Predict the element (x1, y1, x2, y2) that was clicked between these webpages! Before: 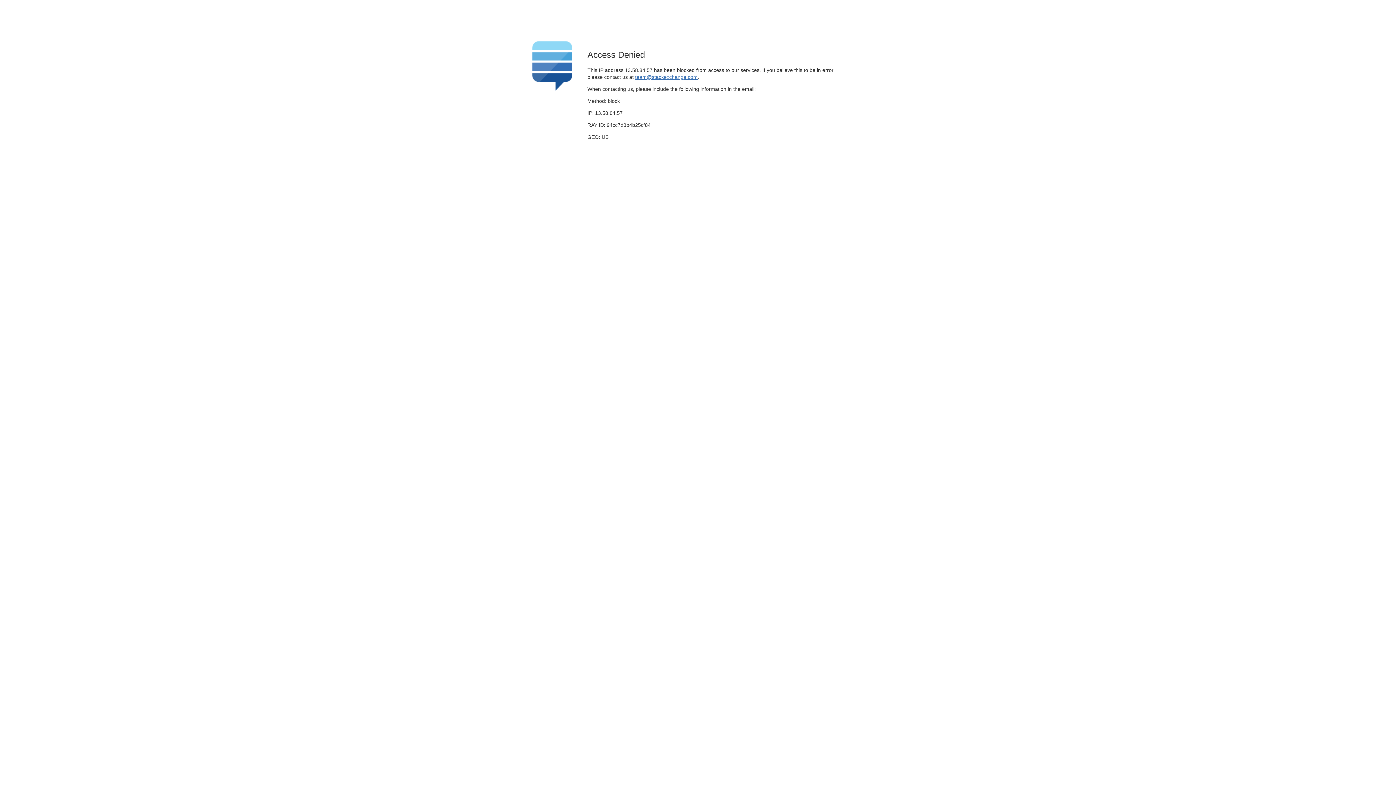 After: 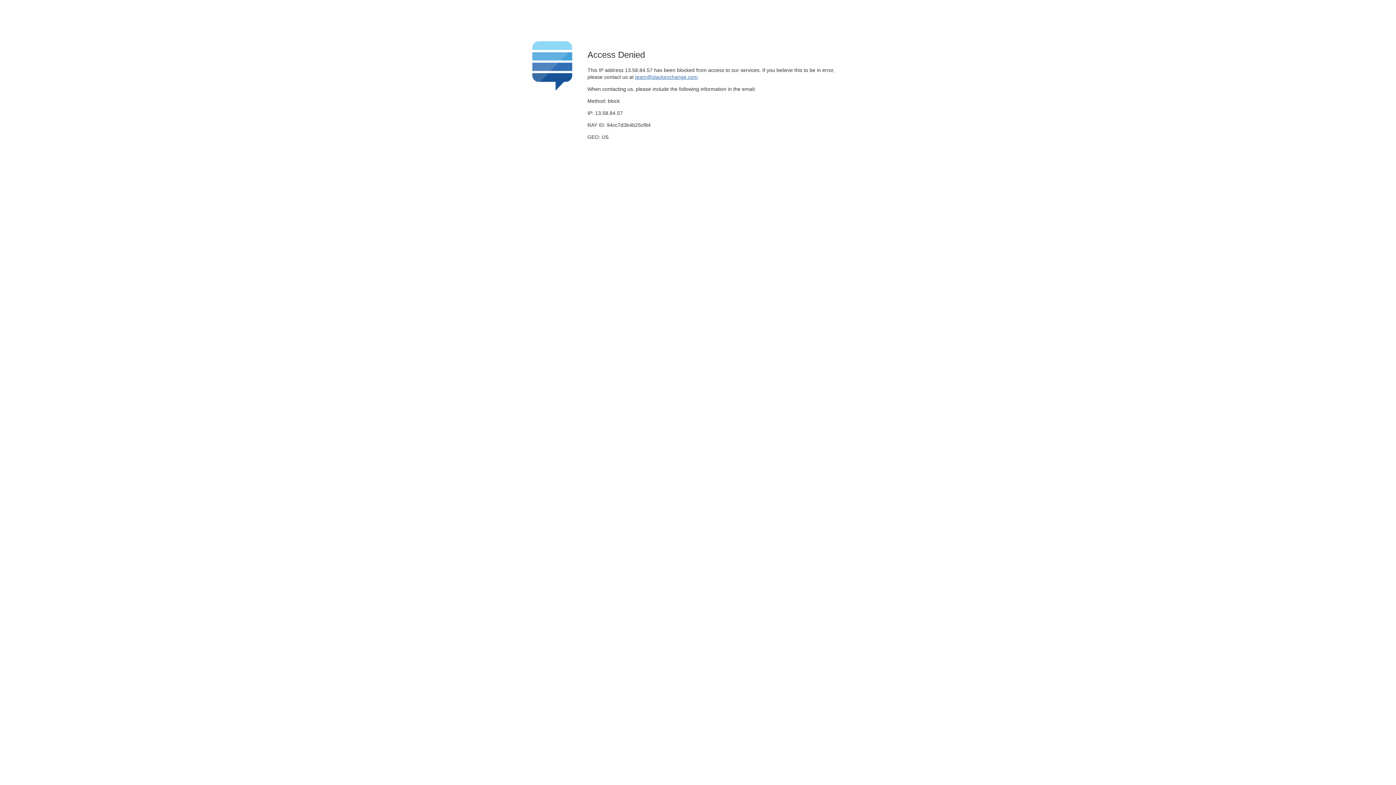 Action: bbox: (635, 74, 697, 79) label: team@stackexchange.com